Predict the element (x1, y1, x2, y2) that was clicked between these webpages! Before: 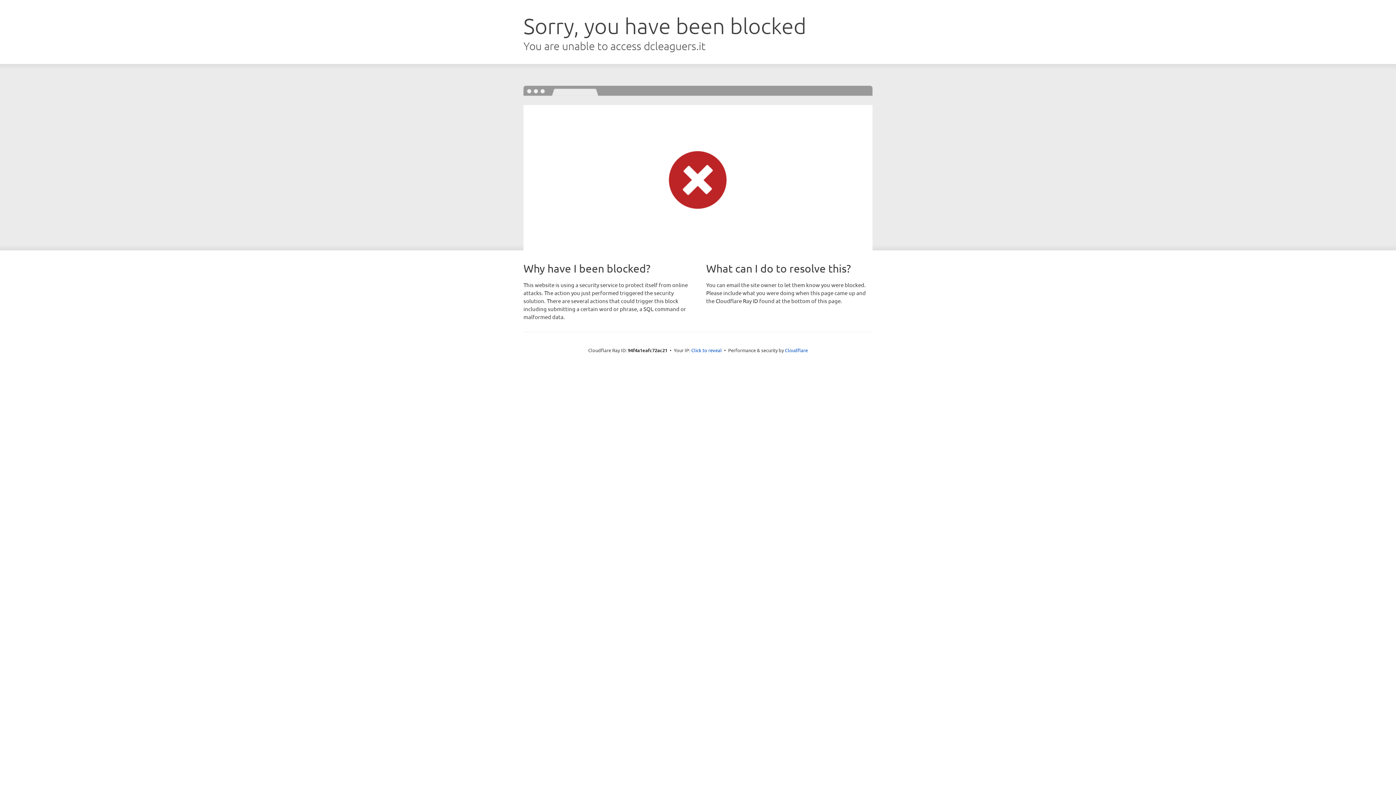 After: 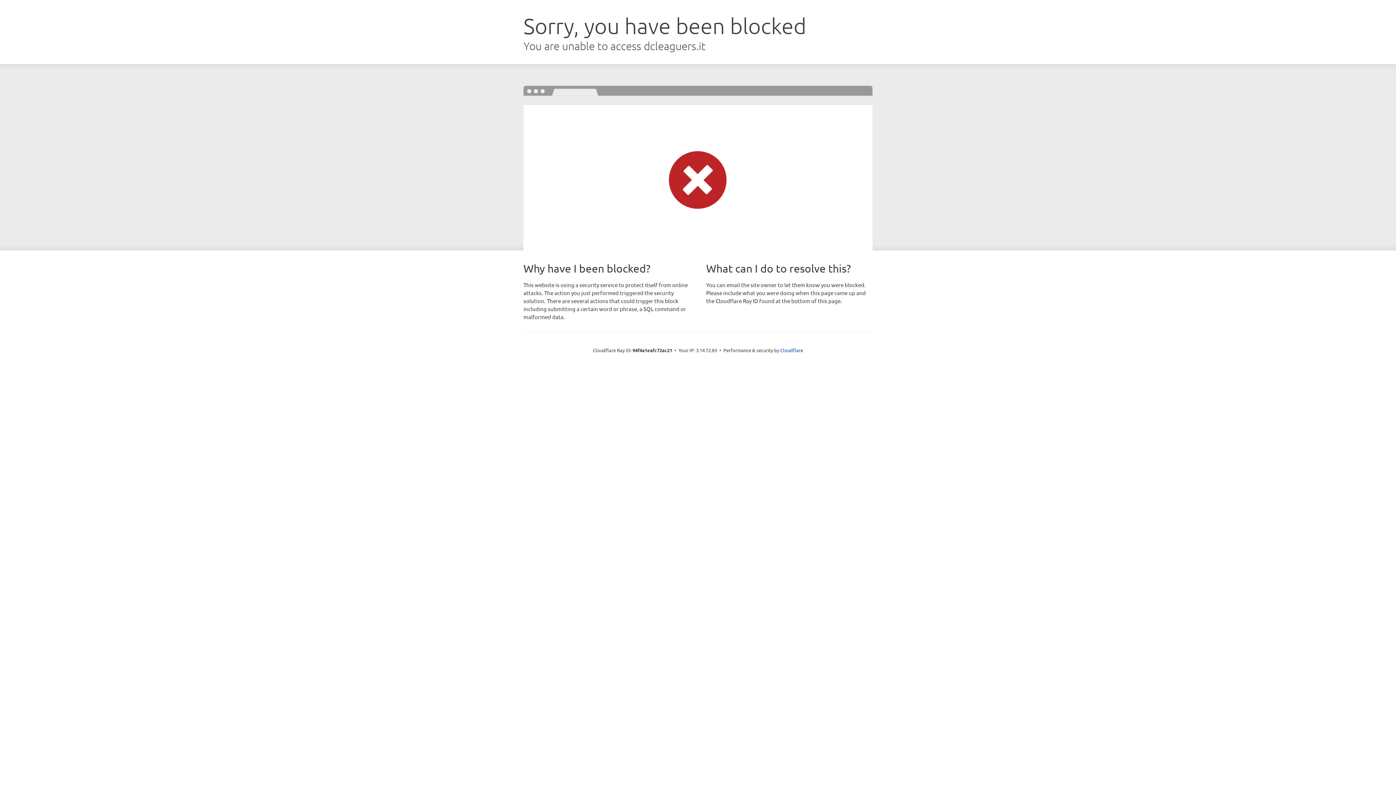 Action: label: Click to reveal bbox: (691, 346, 722, 353)